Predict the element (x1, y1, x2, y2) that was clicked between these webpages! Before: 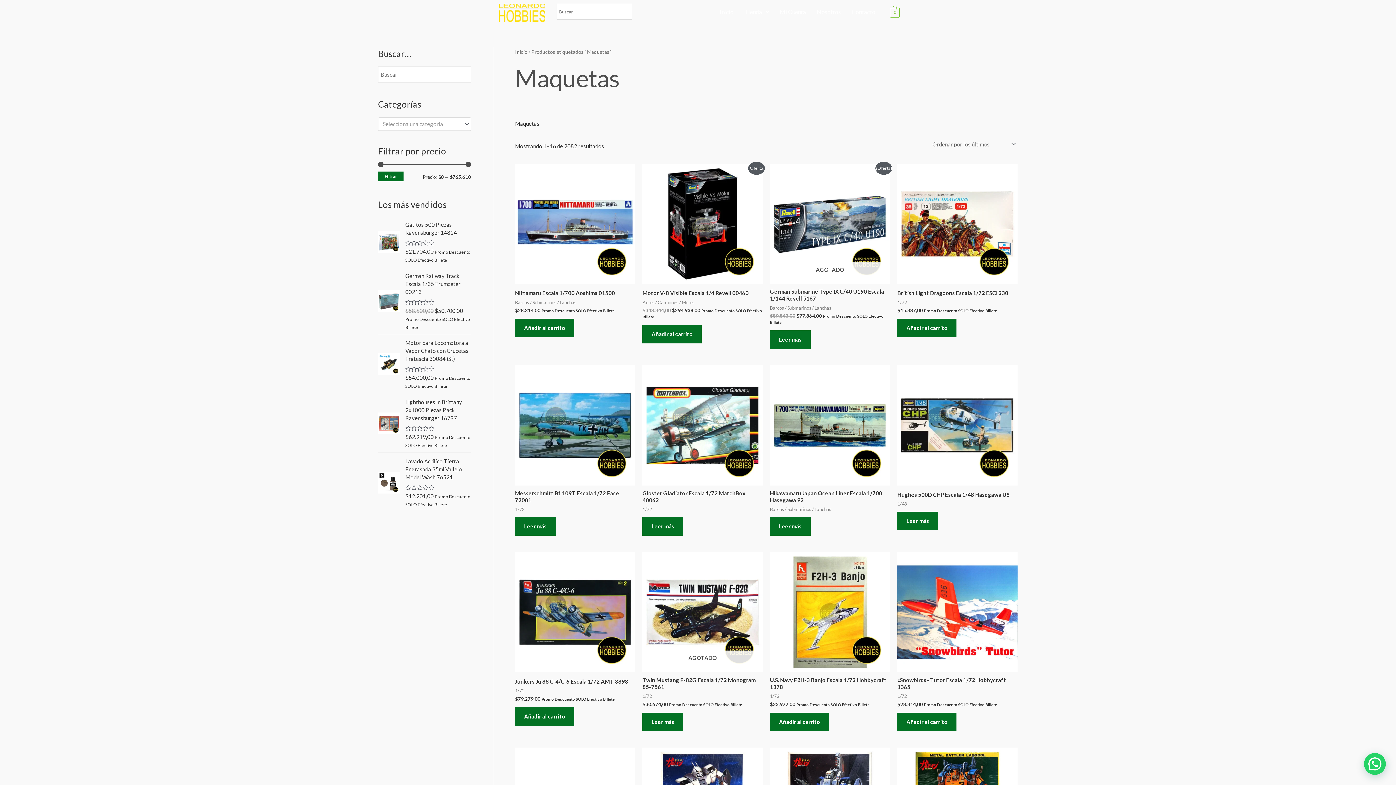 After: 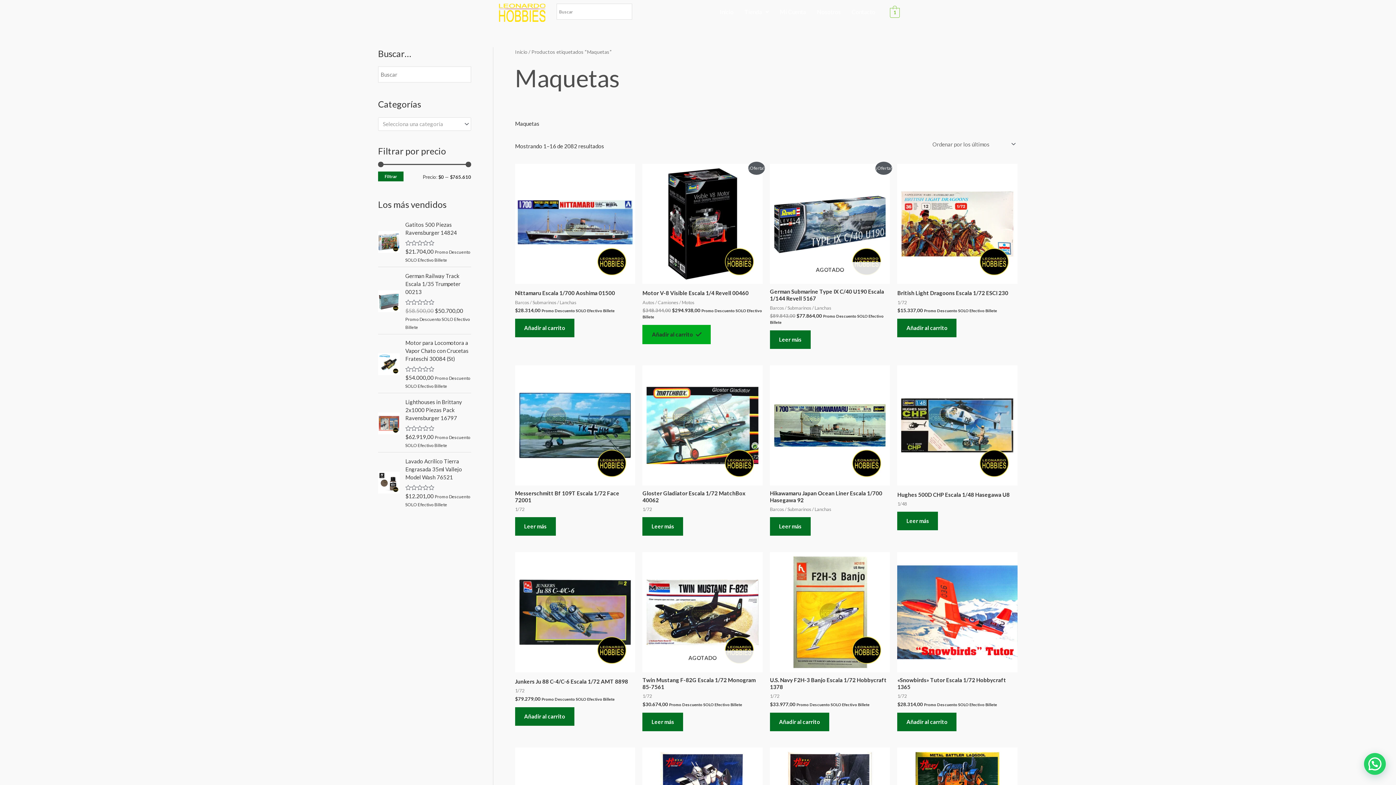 Action: label: Añadir al carrito: “Motor V-8 Visible Escala 1/4 Revell 00460” bbox: (642, 325, 701, 343)